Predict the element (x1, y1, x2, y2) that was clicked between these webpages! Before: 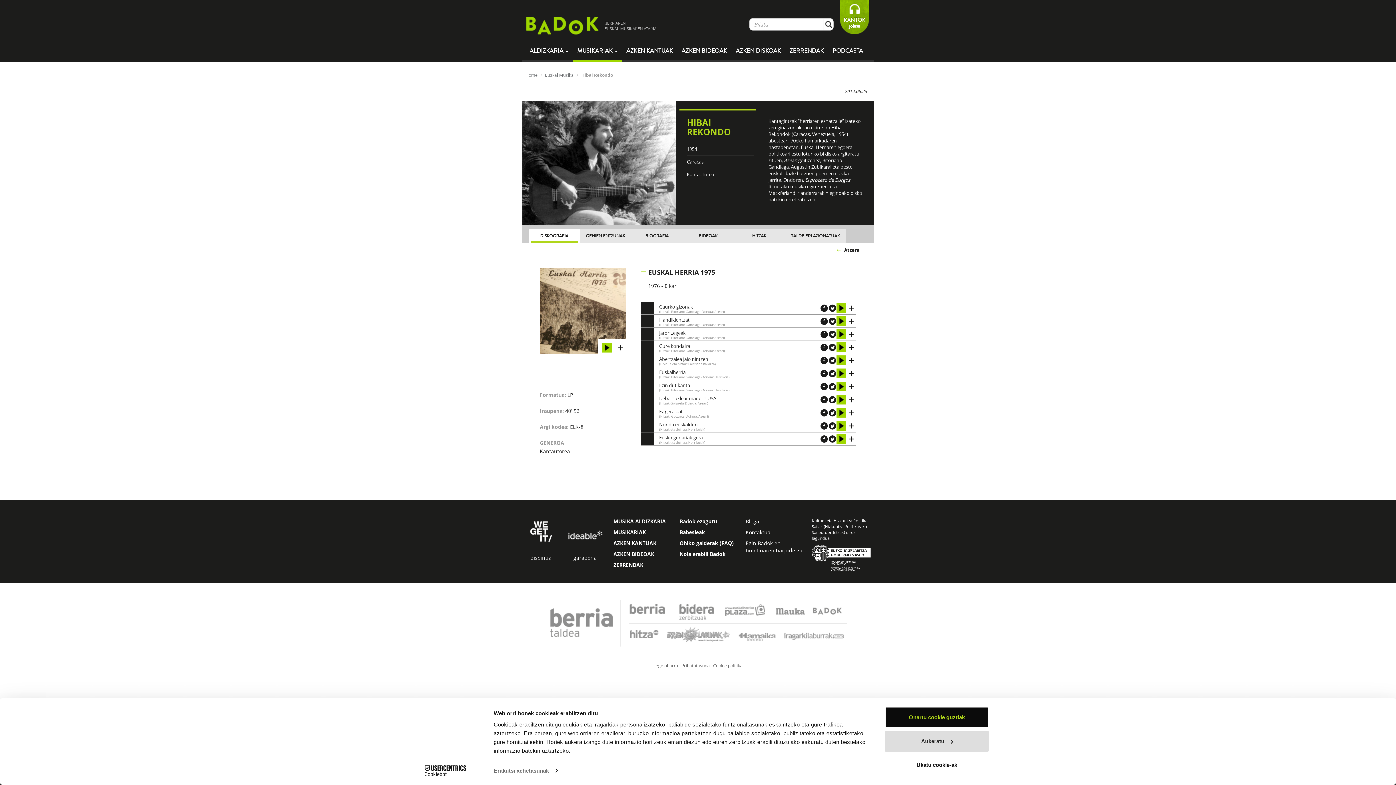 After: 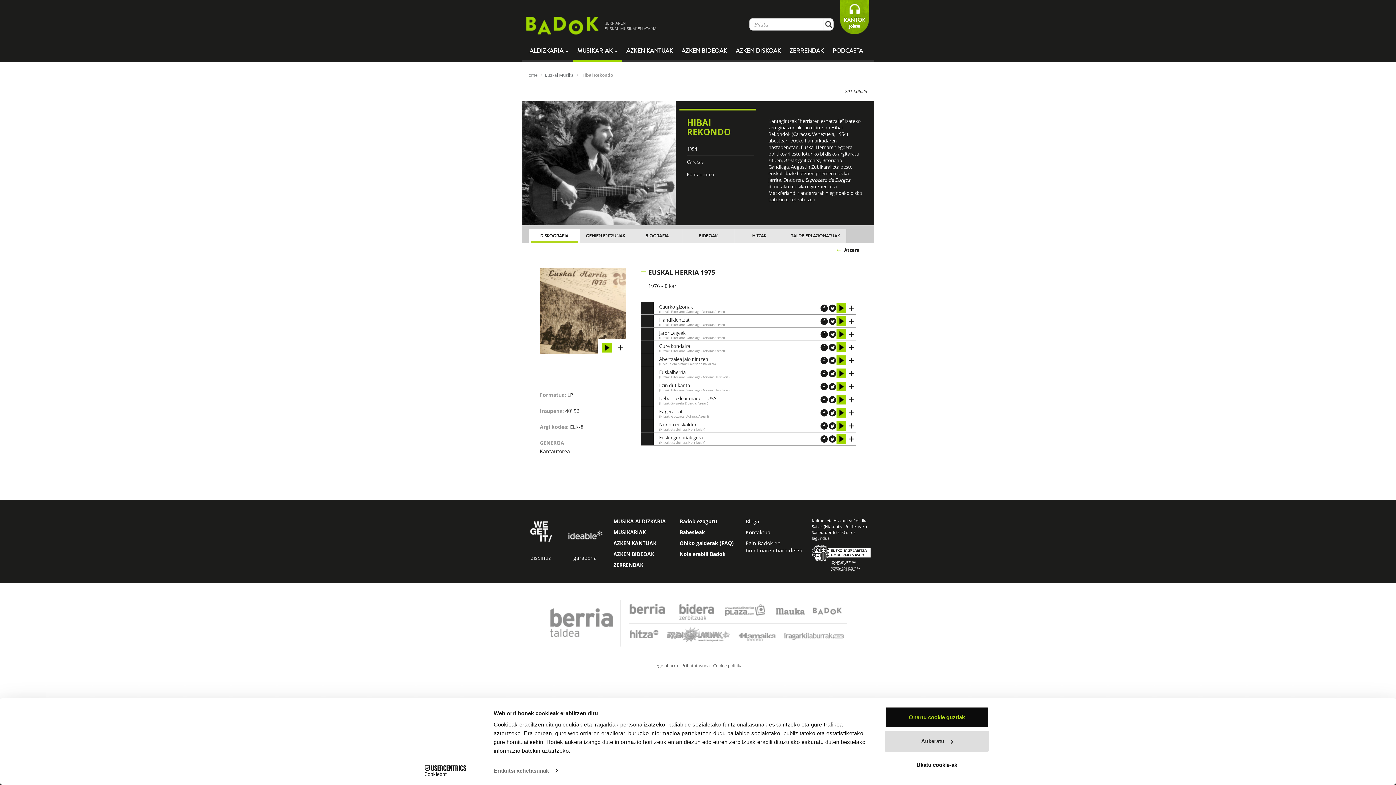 Action: bbox: (828, 368, 836, 378)